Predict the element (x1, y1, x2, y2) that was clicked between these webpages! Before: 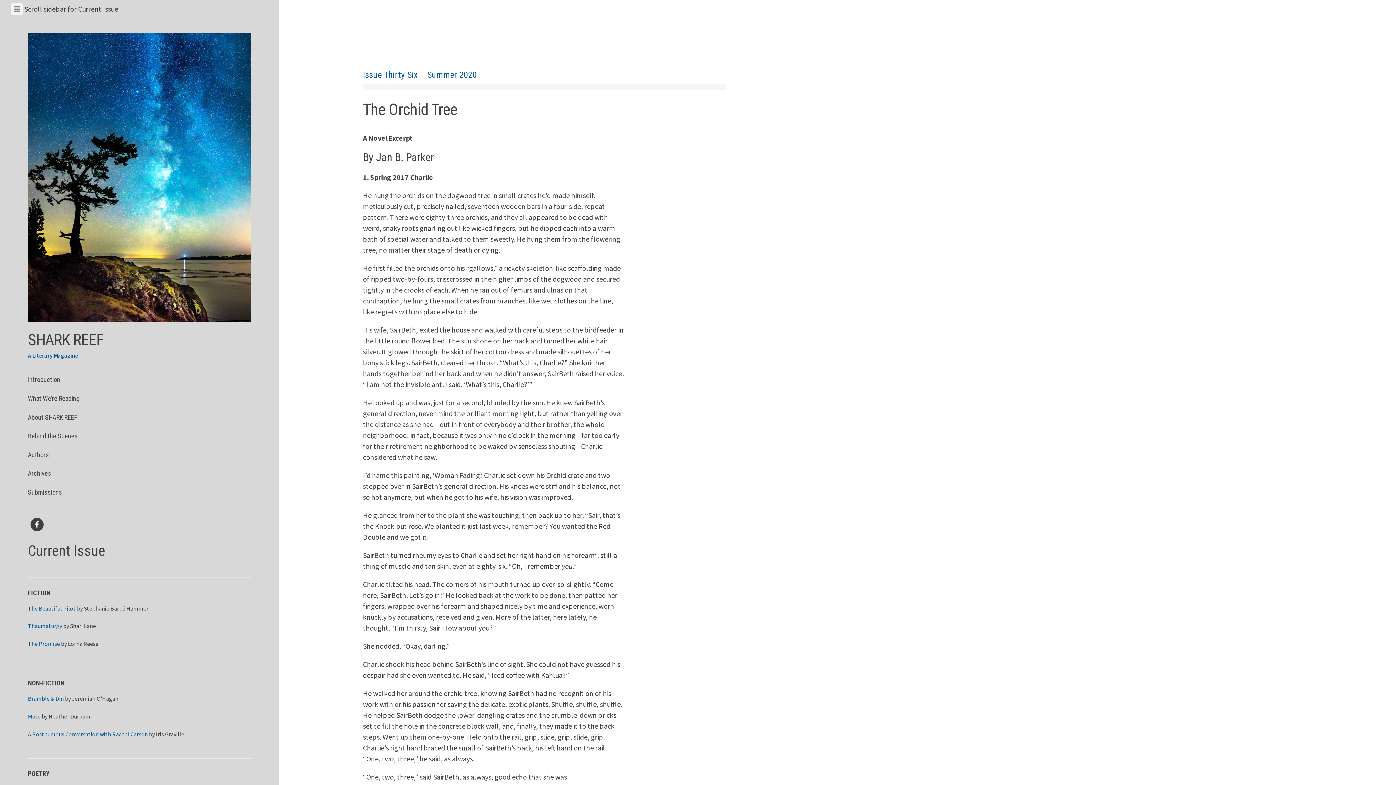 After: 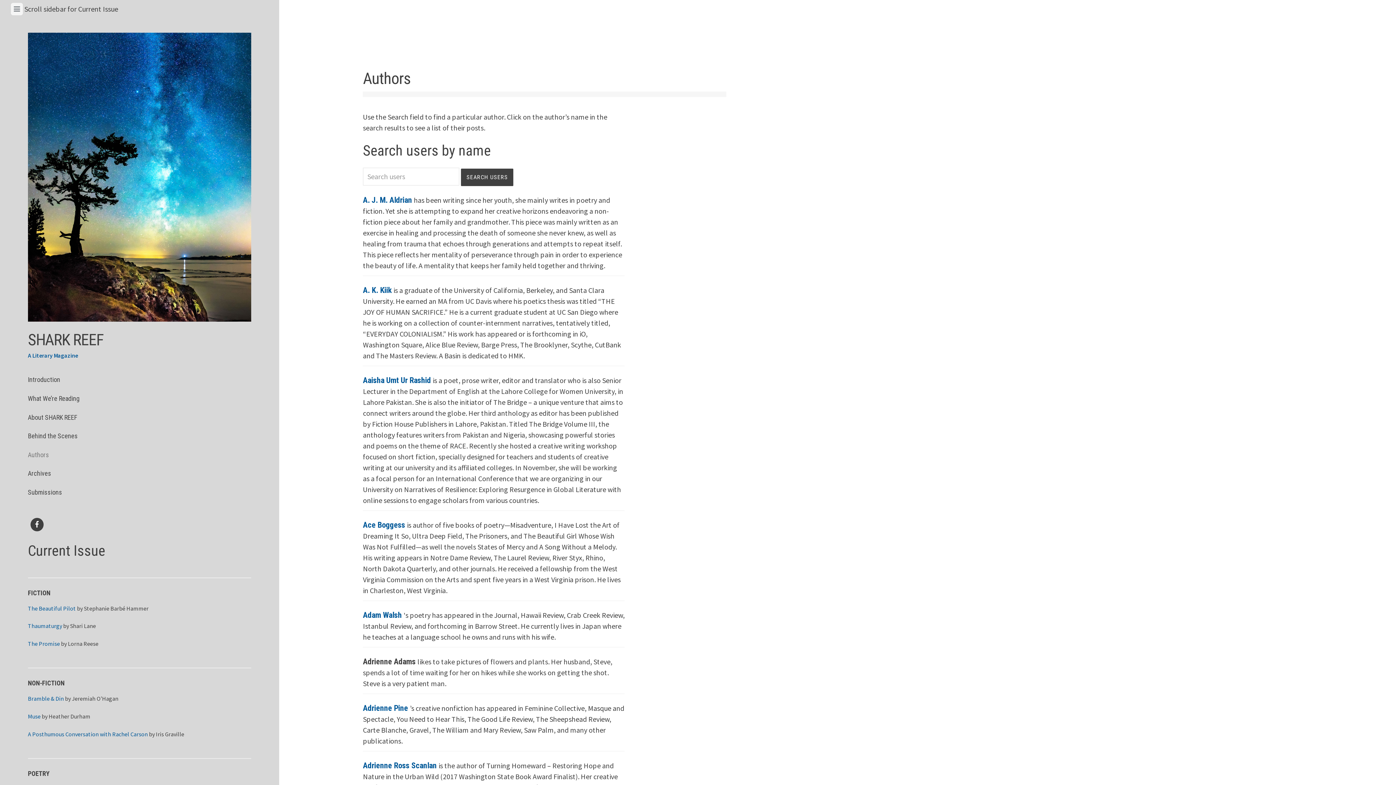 Action: label: Authors bbox: (27, 445, 251, 464)